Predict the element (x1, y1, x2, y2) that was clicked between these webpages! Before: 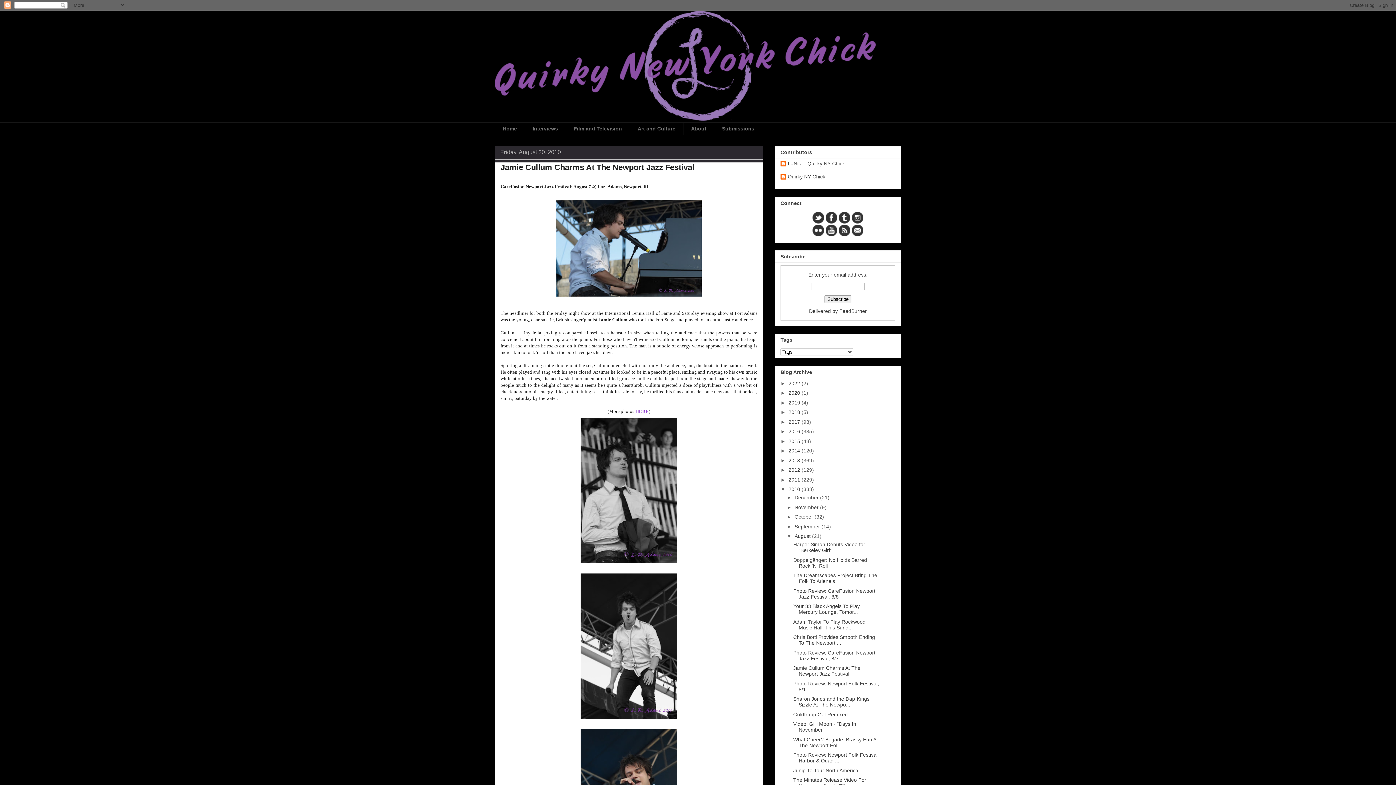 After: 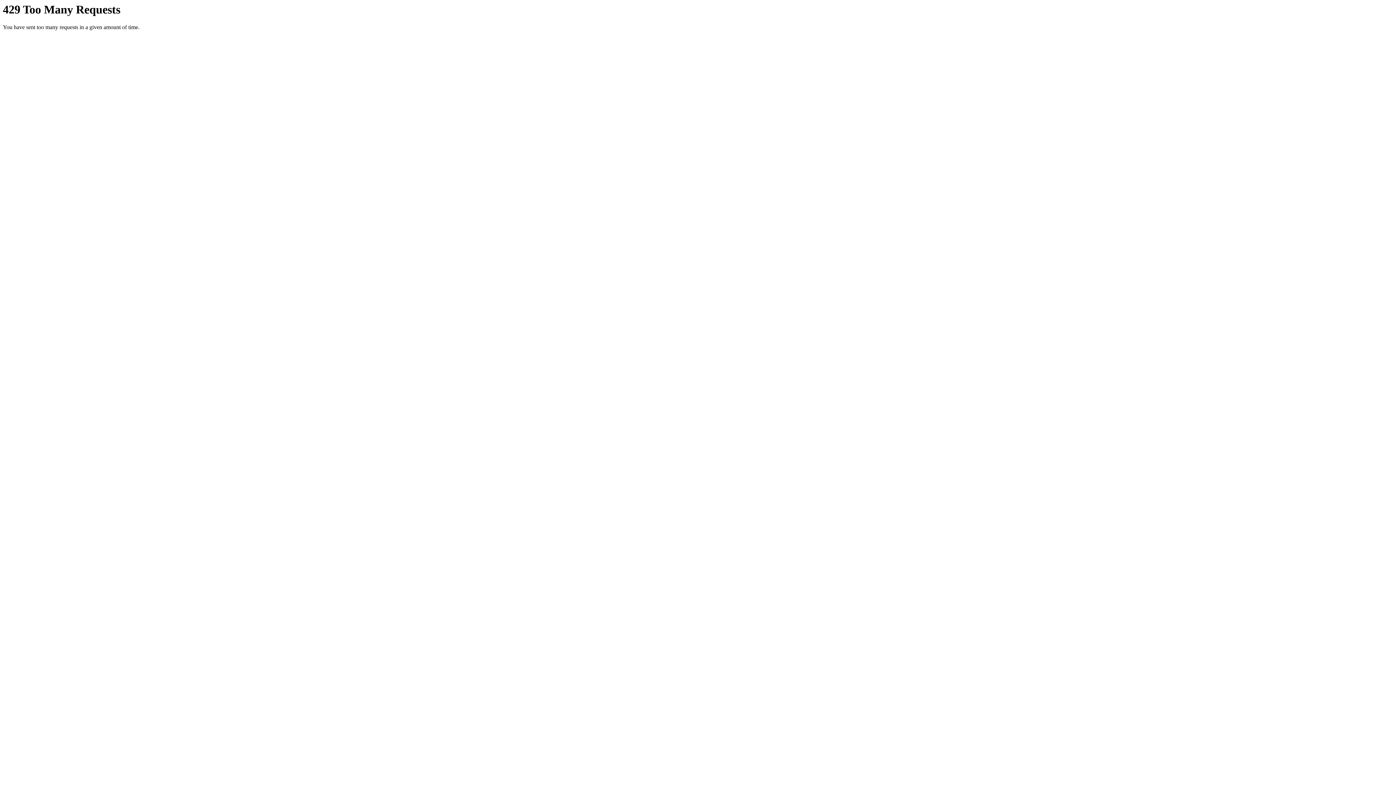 Action: label: HERE bbox: (635, 408, 648, 414)